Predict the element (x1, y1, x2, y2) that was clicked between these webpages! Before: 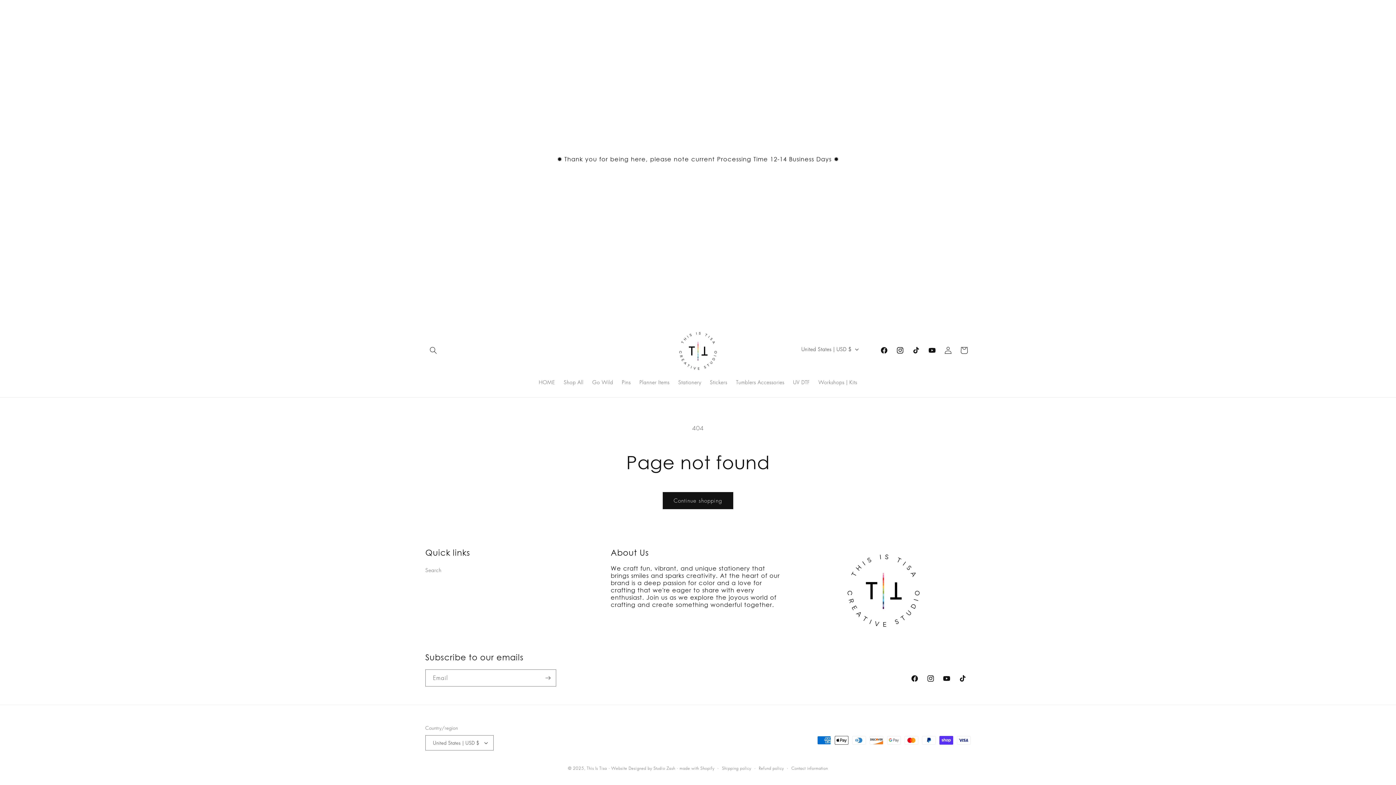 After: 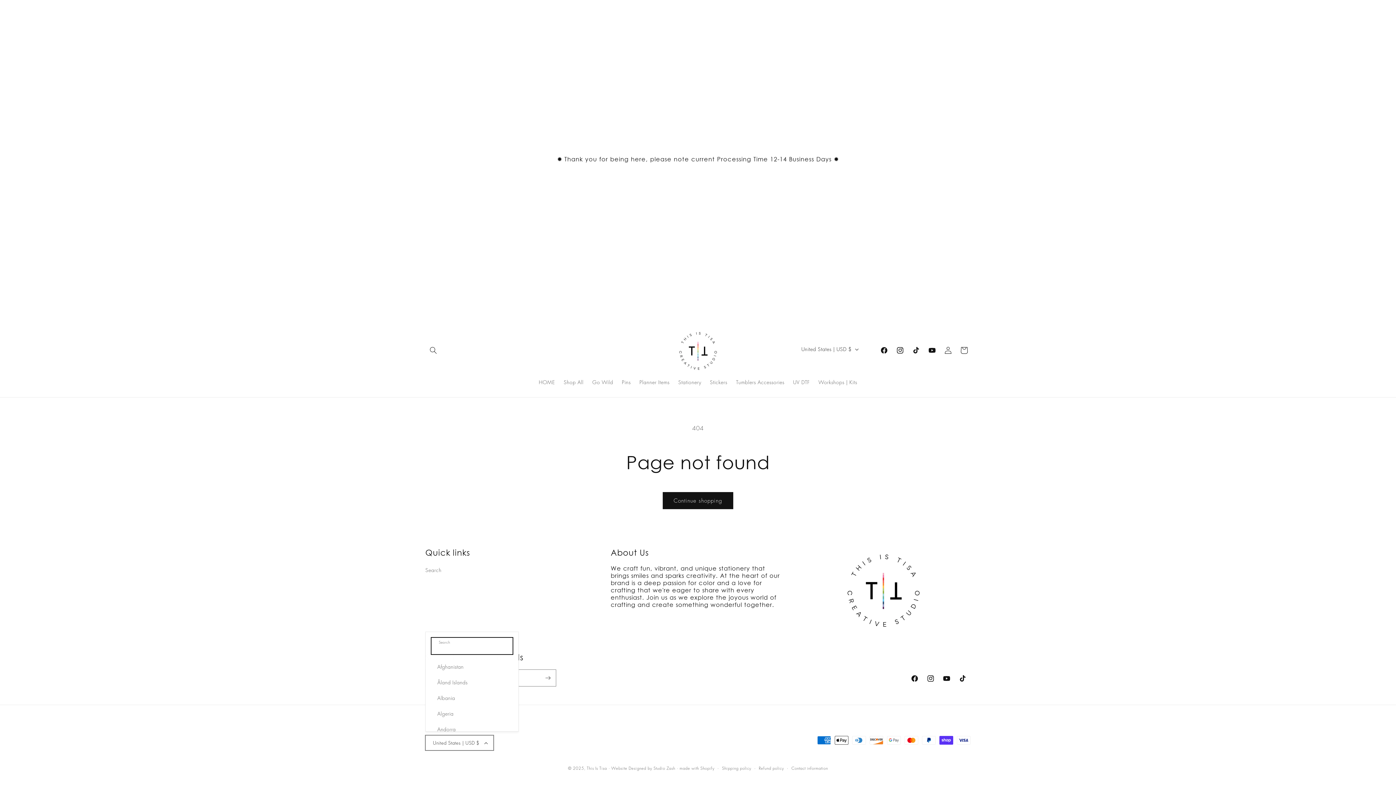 Action: label: United States | USD $ bbox: (425, 735, 493, 750)